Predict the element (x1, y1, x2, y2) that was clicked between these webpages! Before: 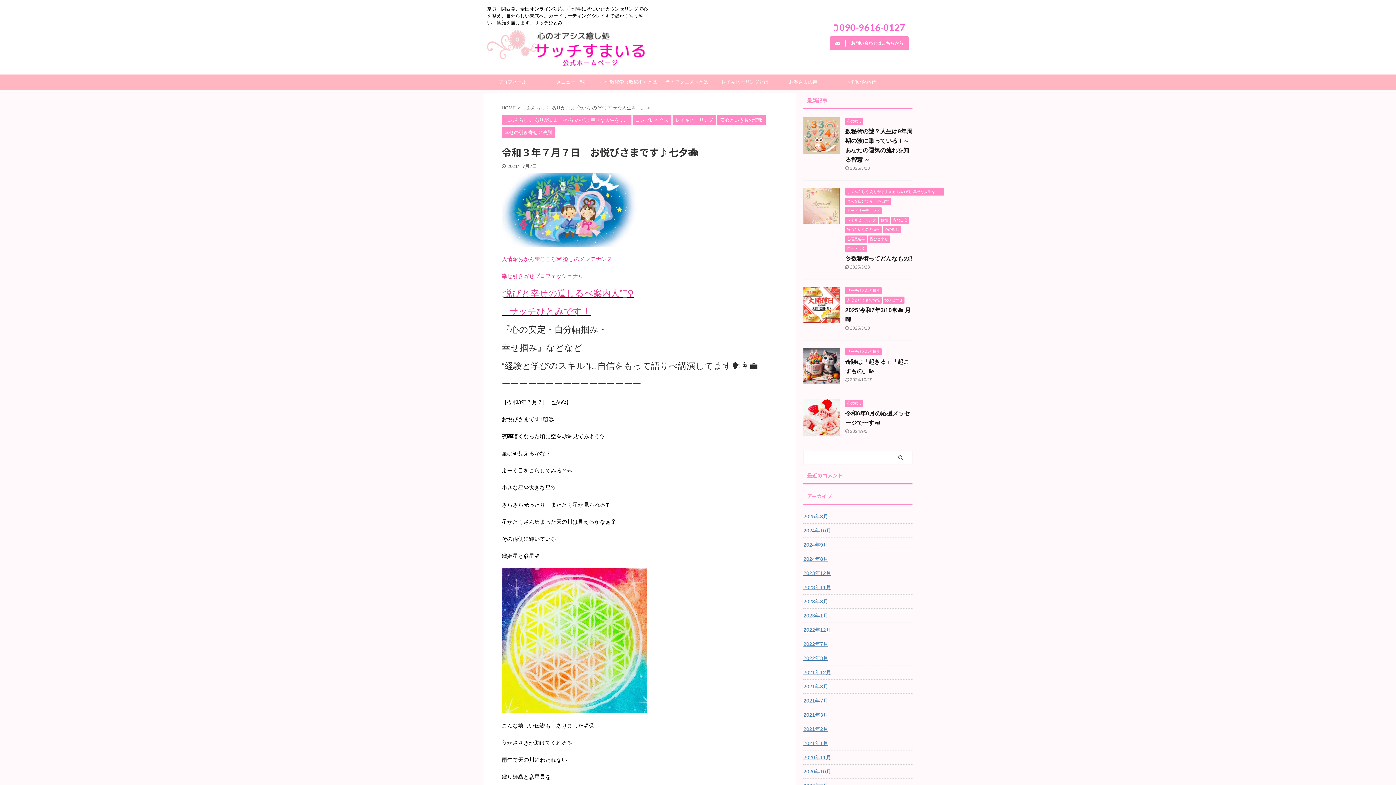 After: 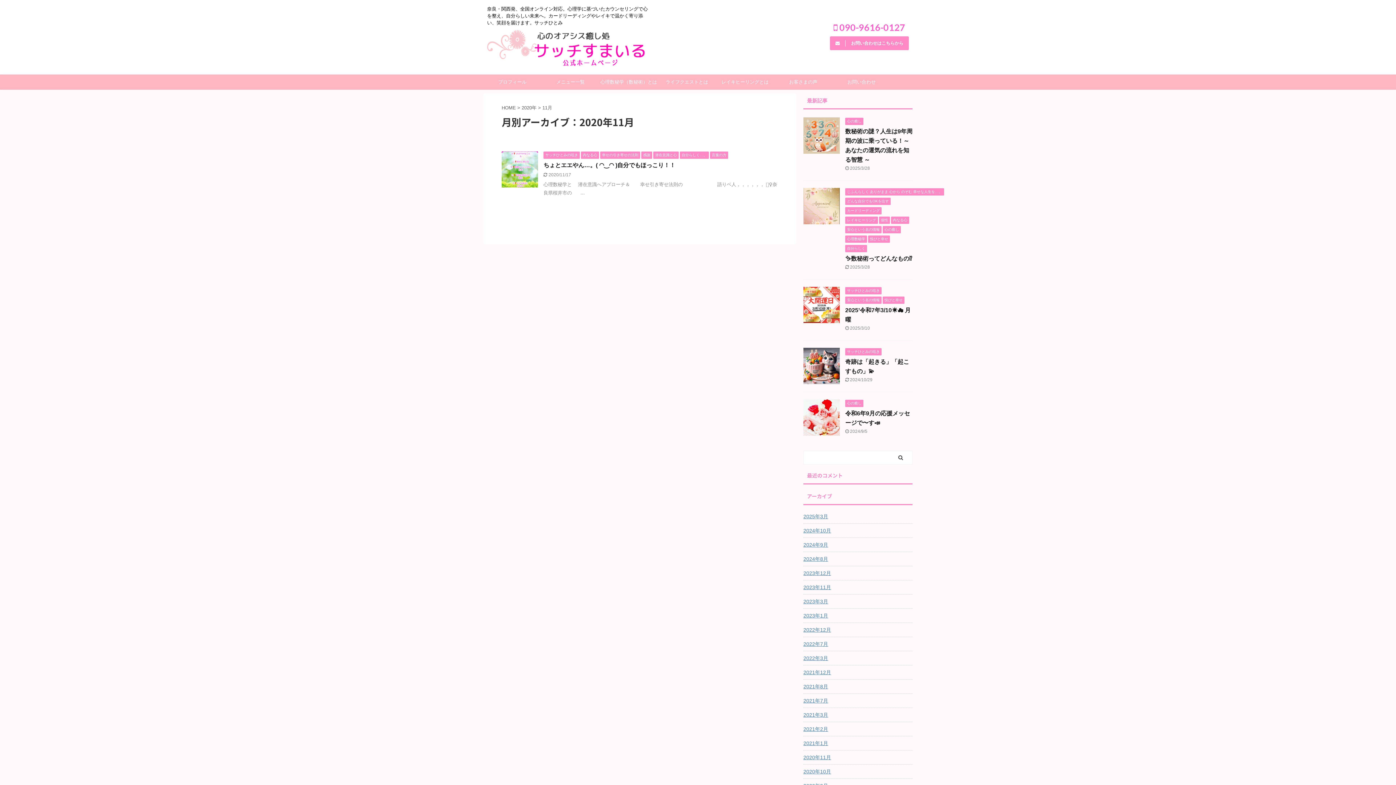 Action: label: 2020年11月 bbox: (803, 750, 912, 763)